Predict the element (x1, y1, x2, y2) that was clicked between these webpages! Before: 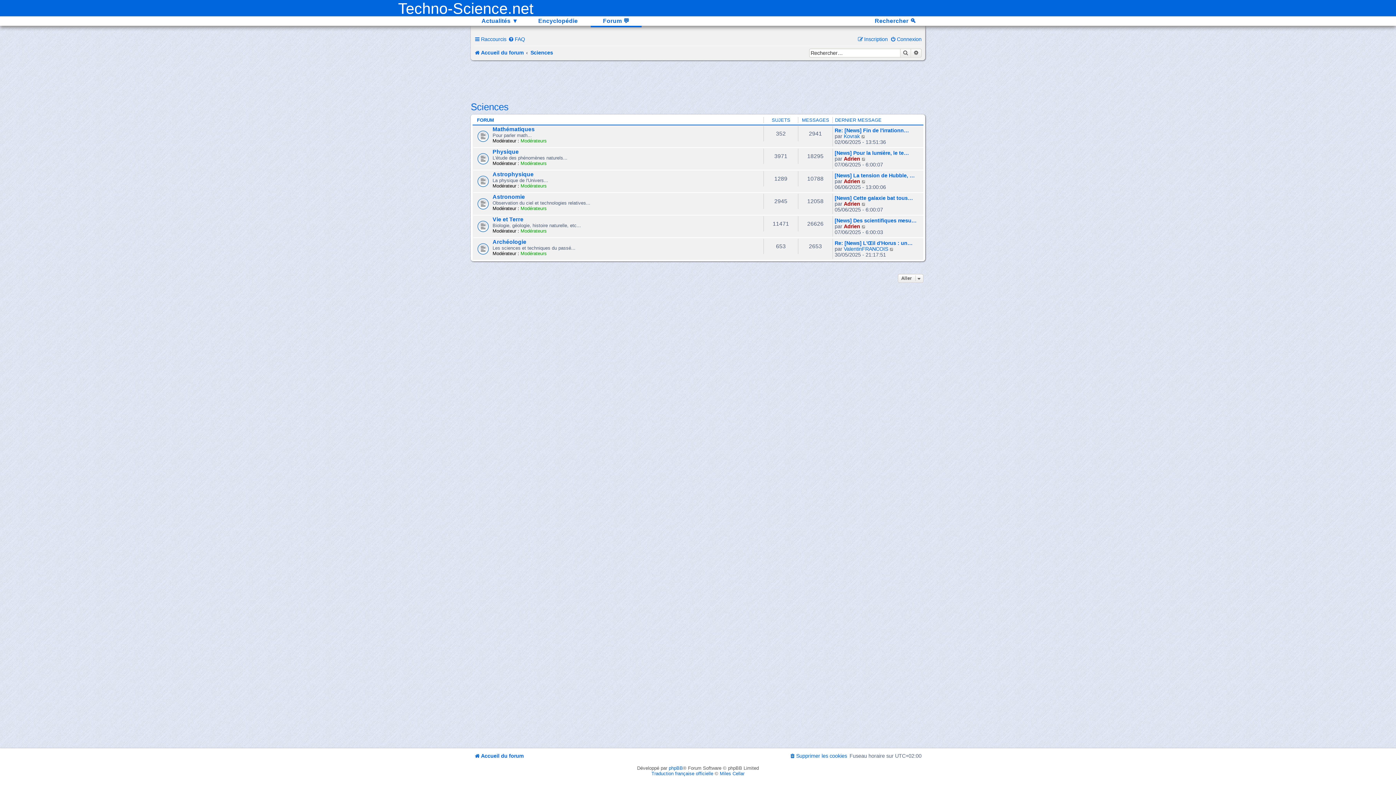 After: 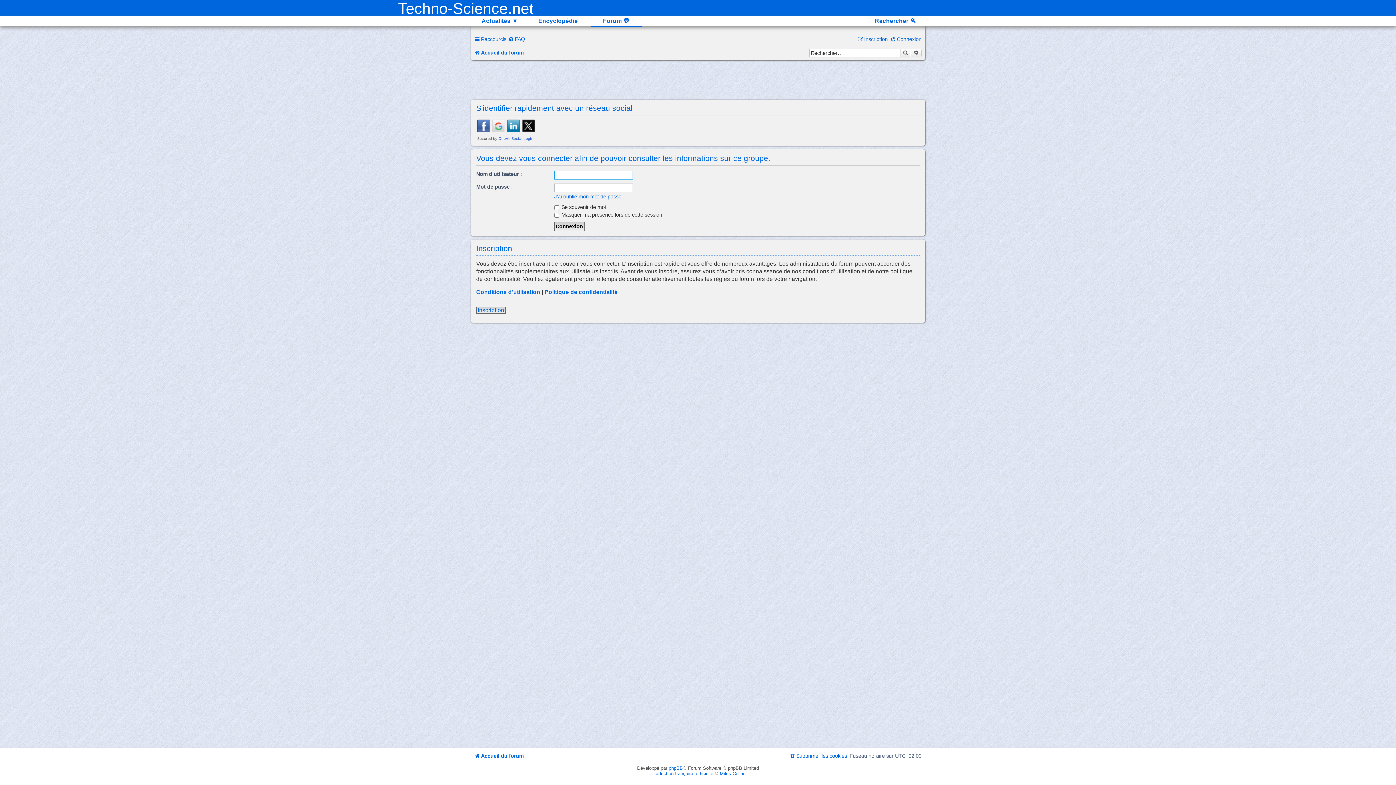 Action: label: Modérateurs bbox: (520, 138, 546, 143)